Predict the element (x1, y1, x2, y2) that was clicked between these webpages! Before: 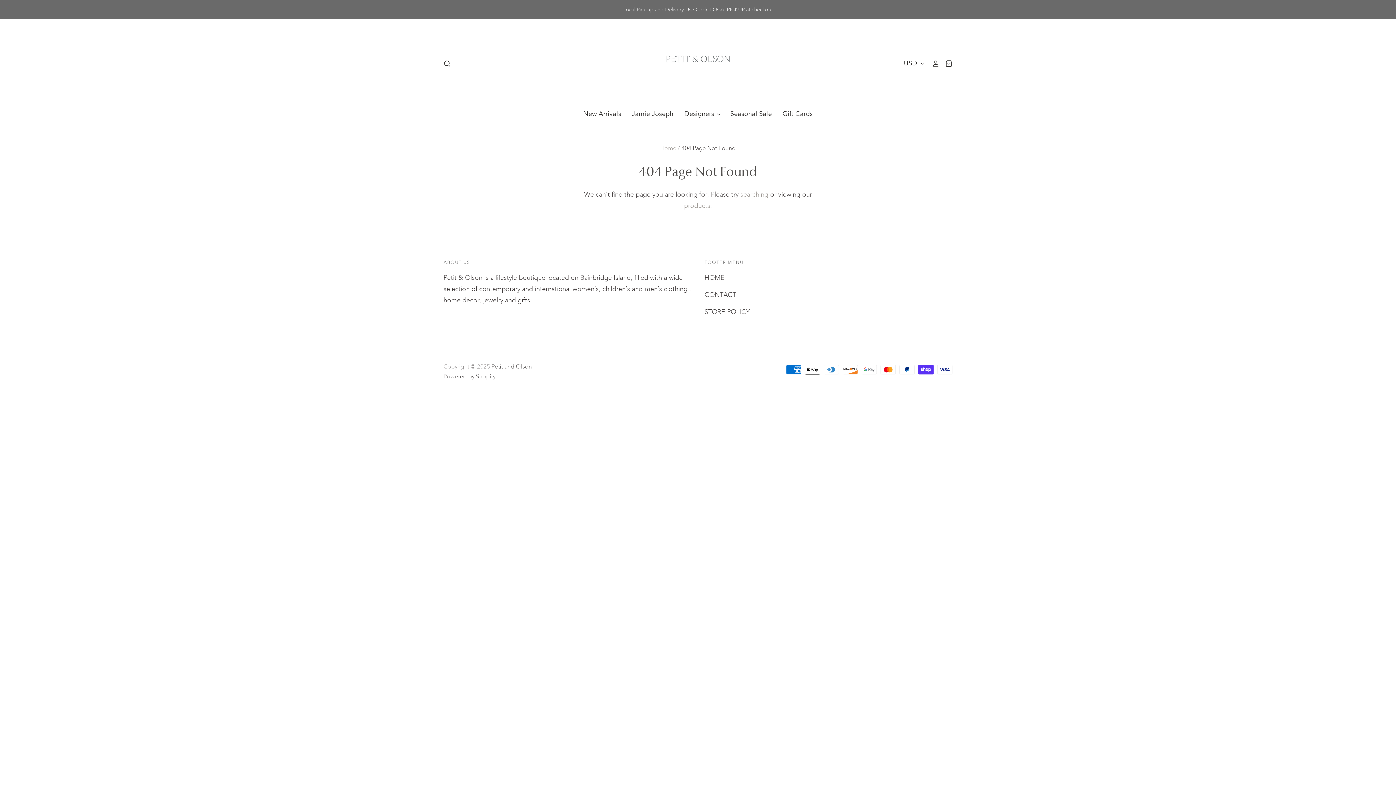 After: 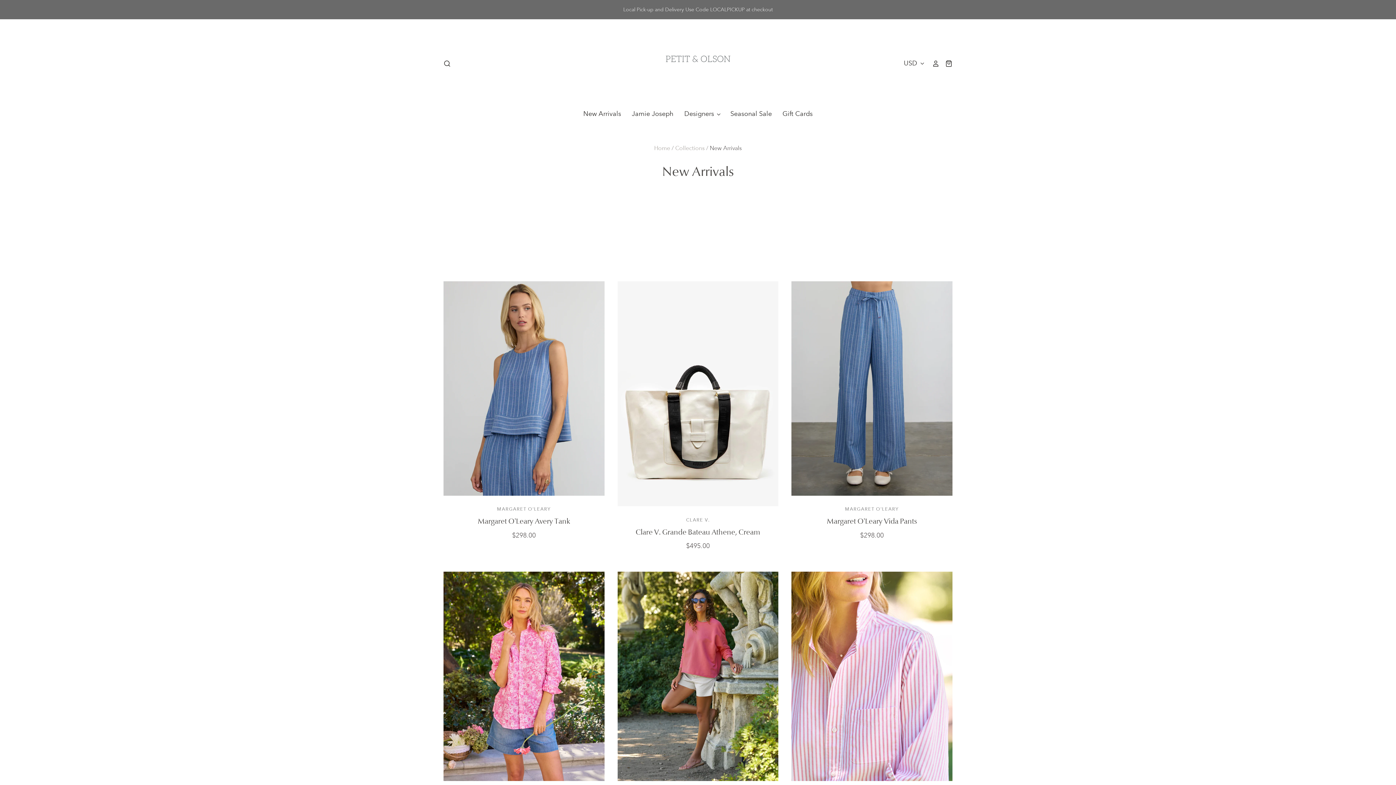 Action: label: New Arrivals bbox: (583, 107, 621, 119)